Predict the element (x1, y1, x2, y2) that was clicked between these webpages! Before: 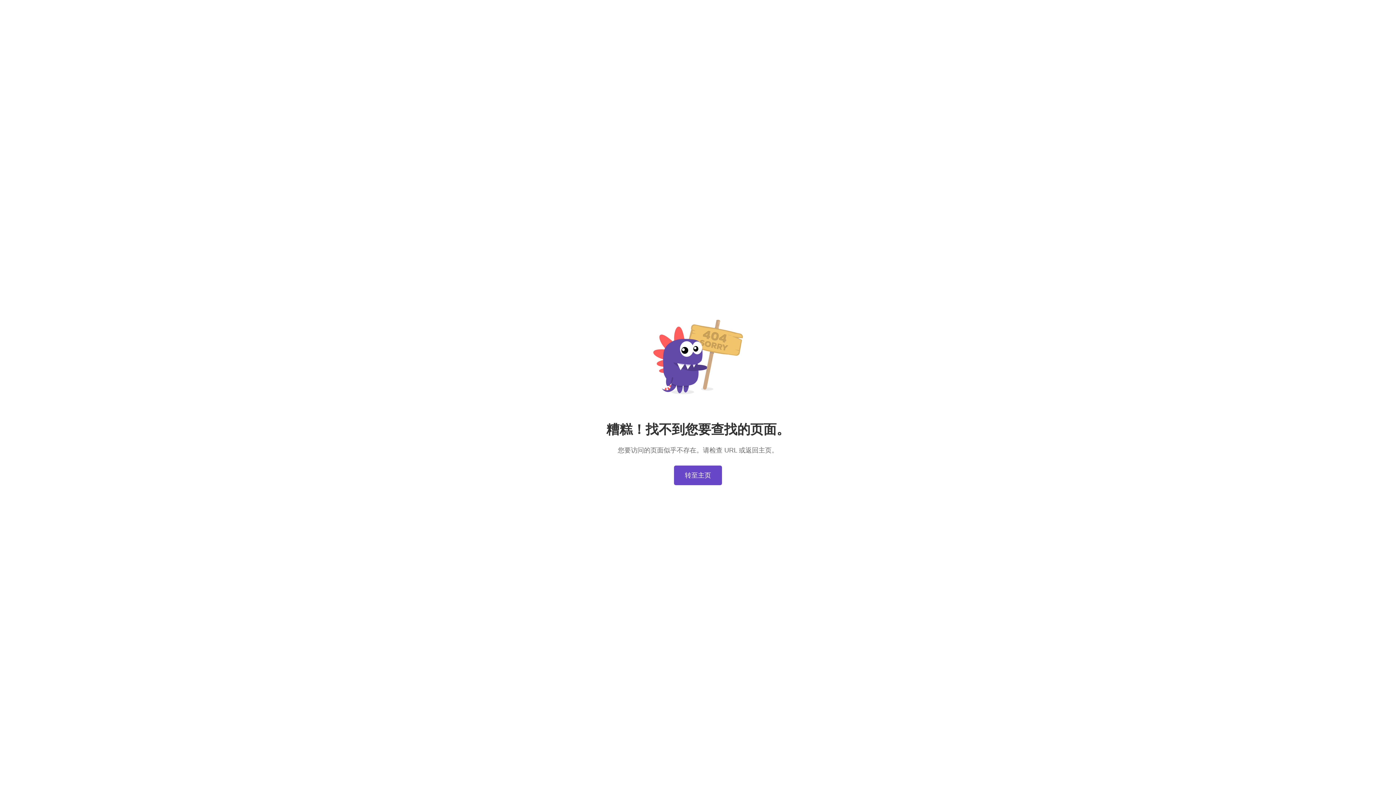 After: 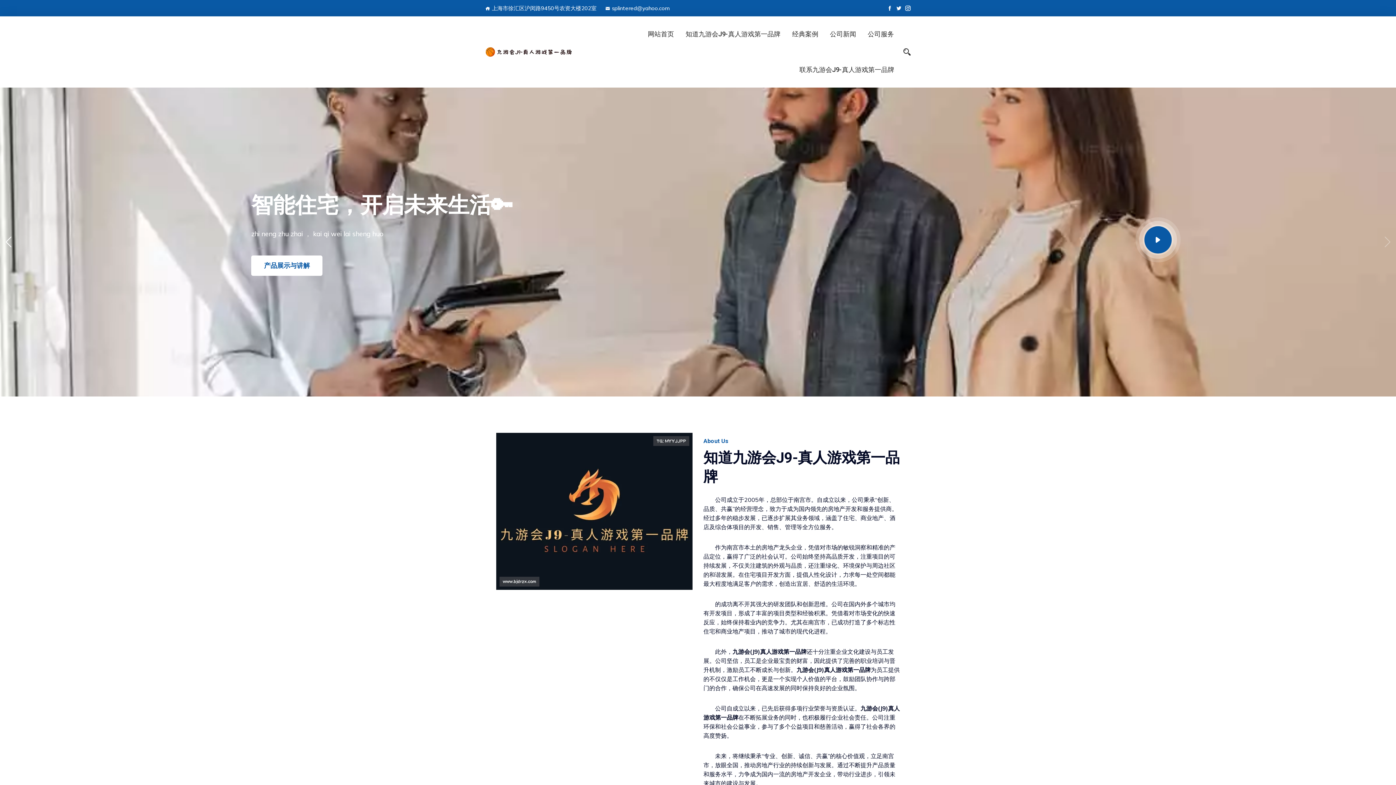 Action: bbox: (674, 465, 722, 485) label: 转至主页